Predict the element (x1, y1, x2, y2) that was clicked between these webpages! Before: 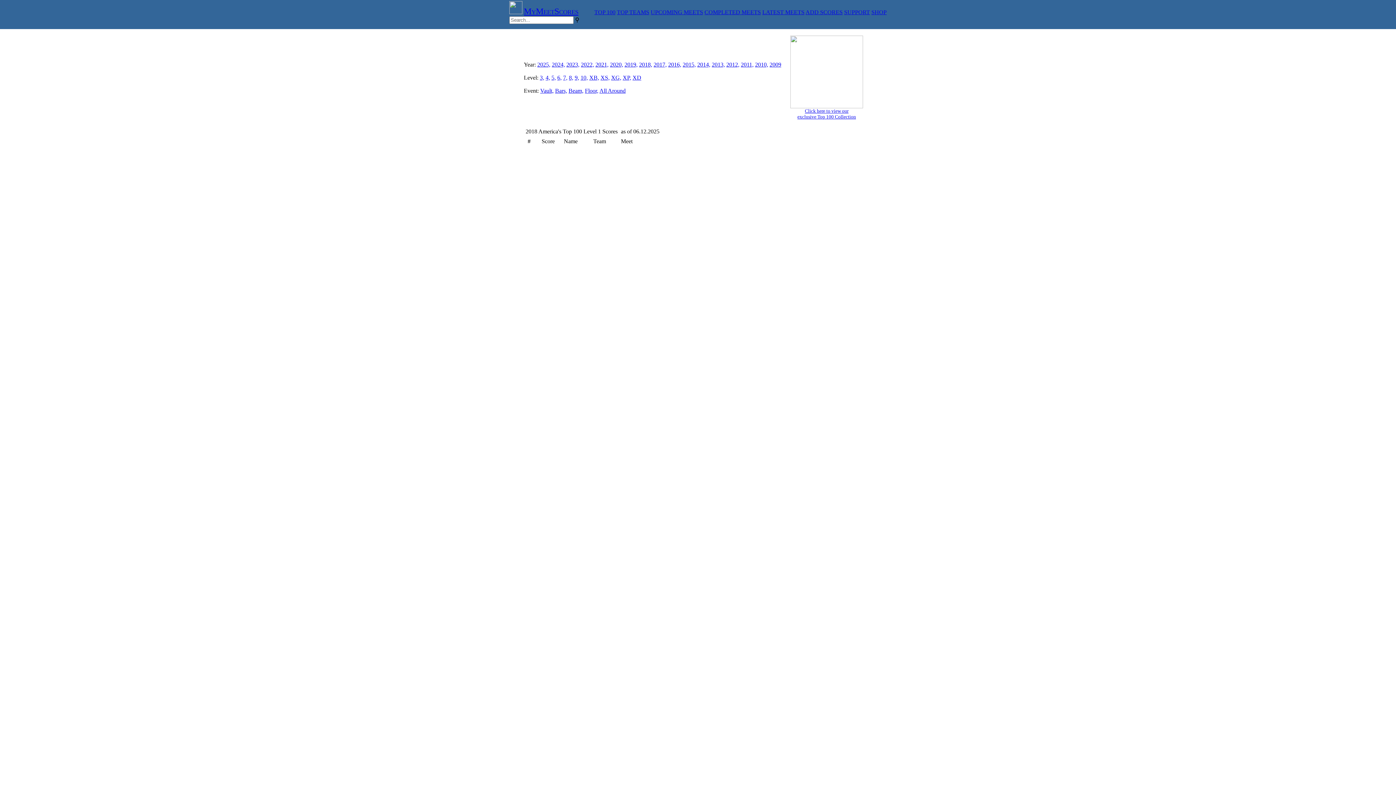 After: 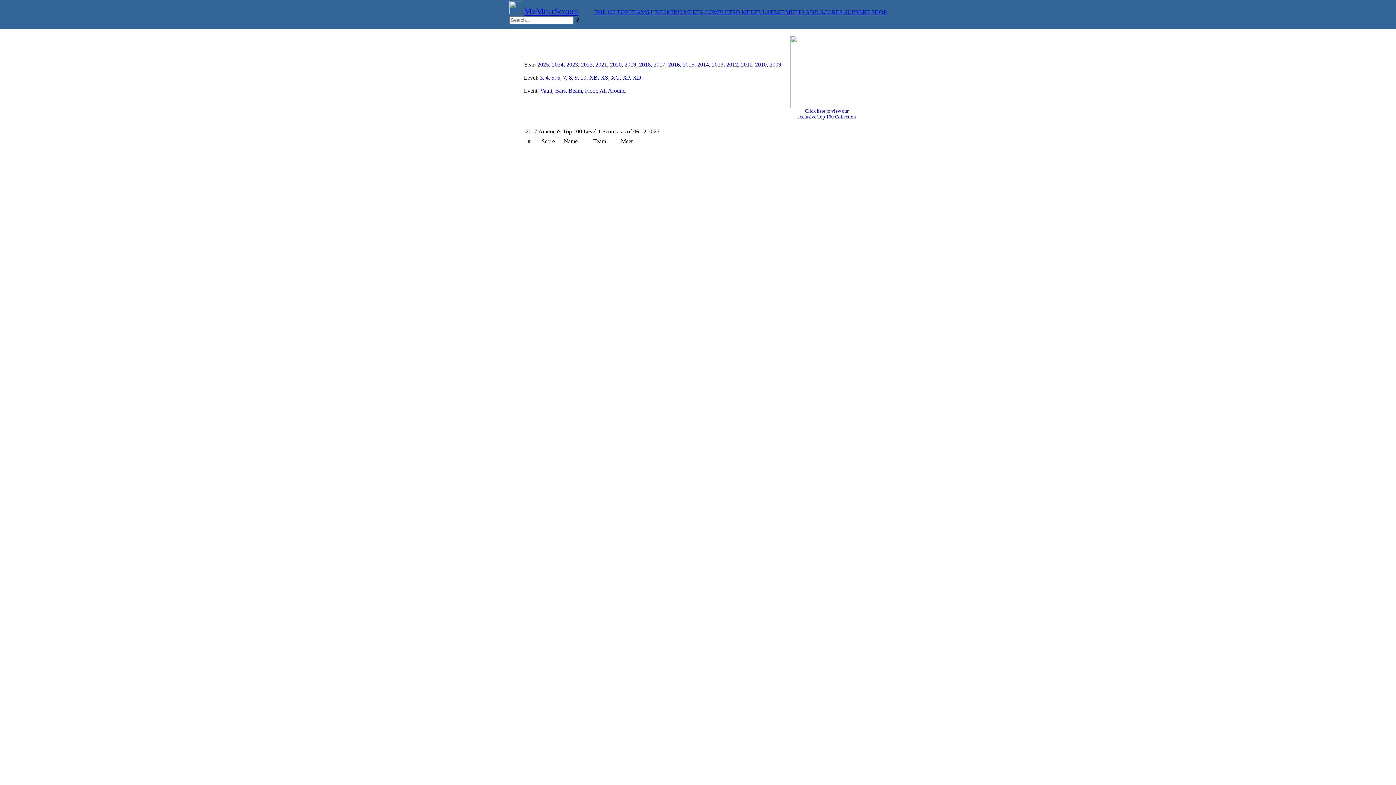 Action: label: 2017, bbox: (653, 61, 666, 67)